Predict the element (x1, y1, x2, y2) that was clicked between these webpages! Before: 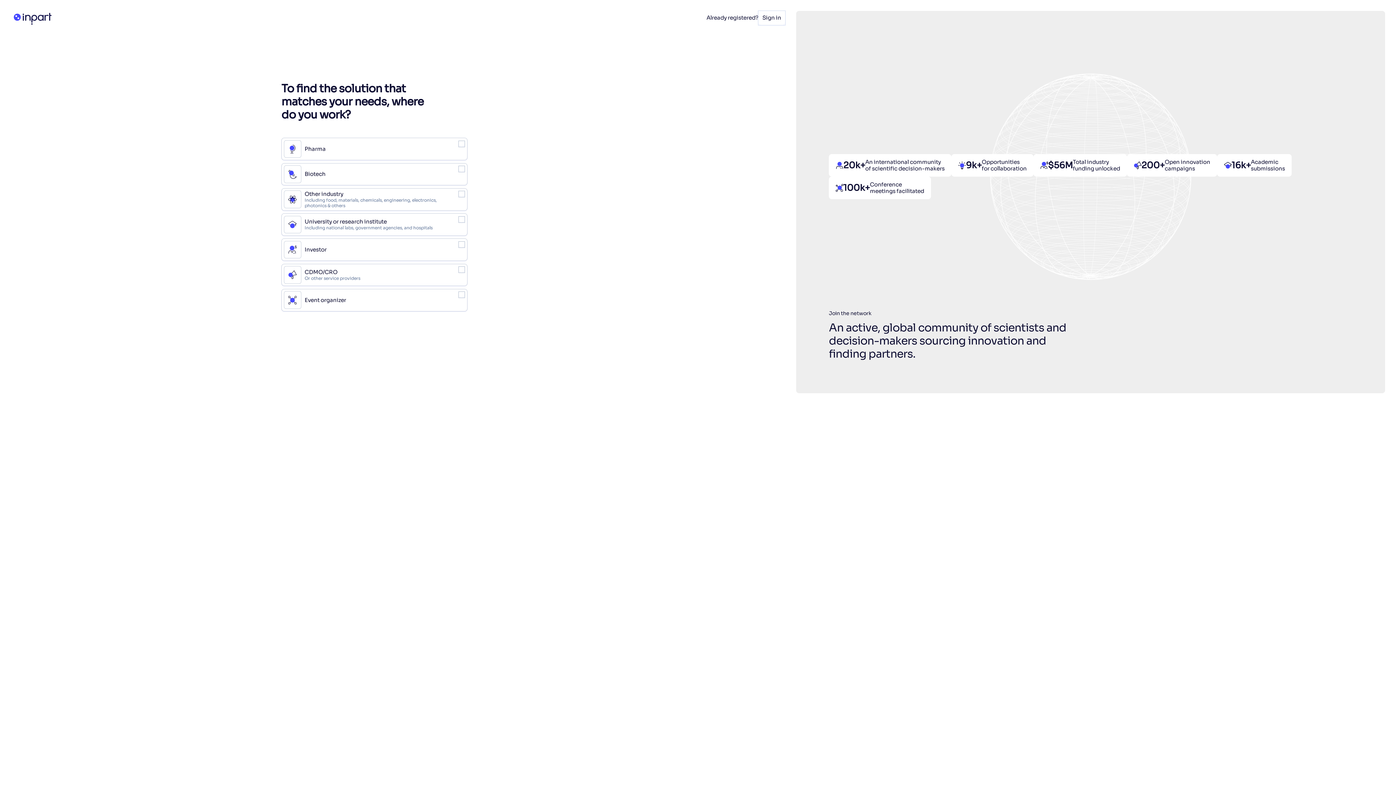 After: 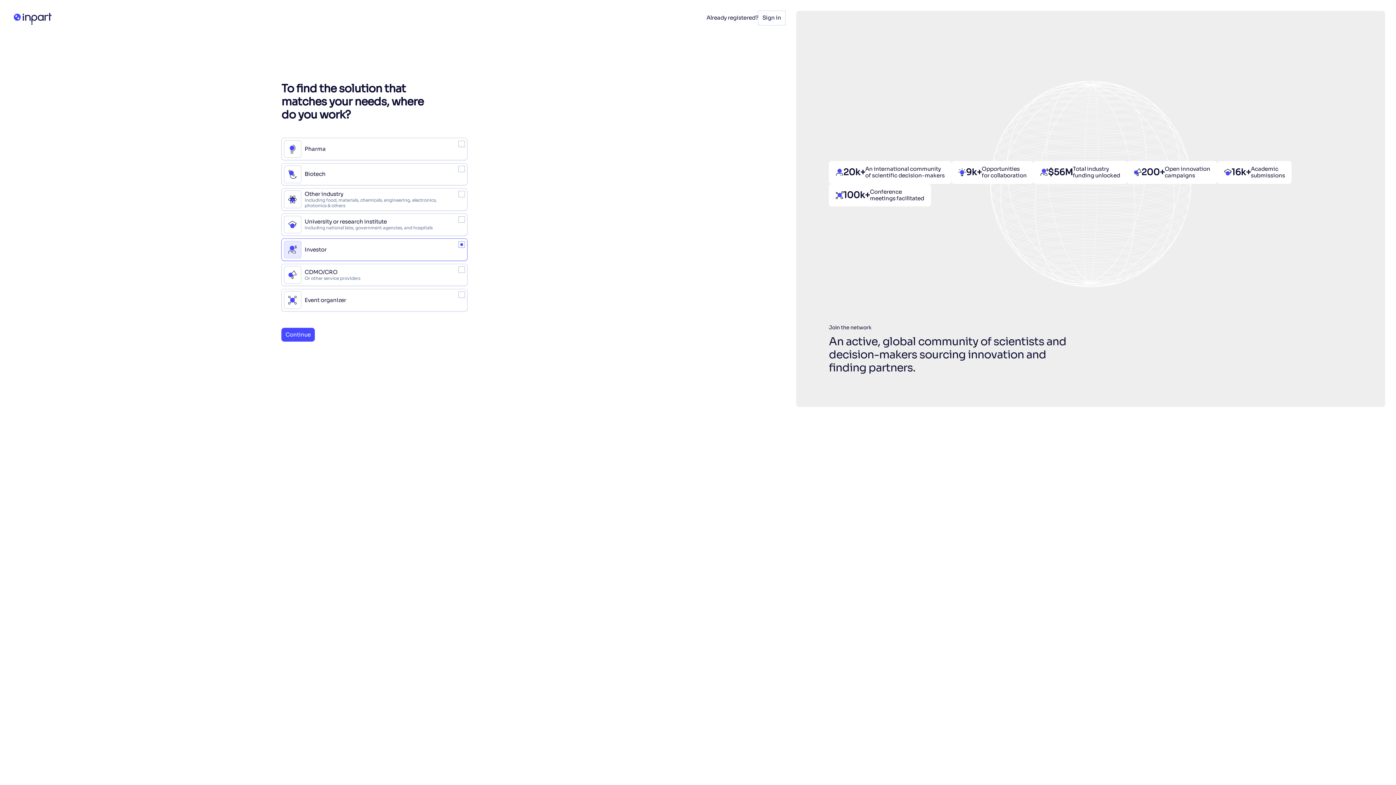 Action: bbox: (458, 241, 464, 247)